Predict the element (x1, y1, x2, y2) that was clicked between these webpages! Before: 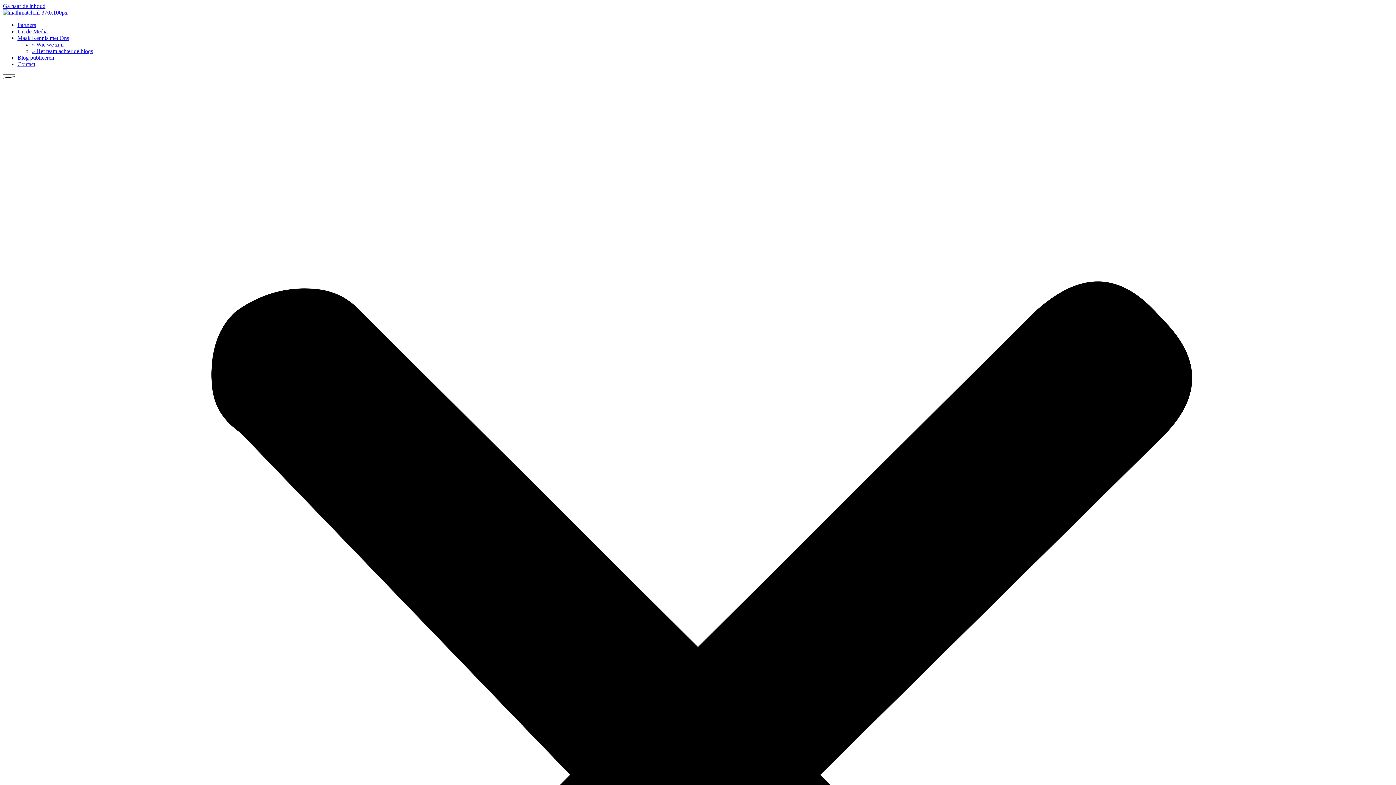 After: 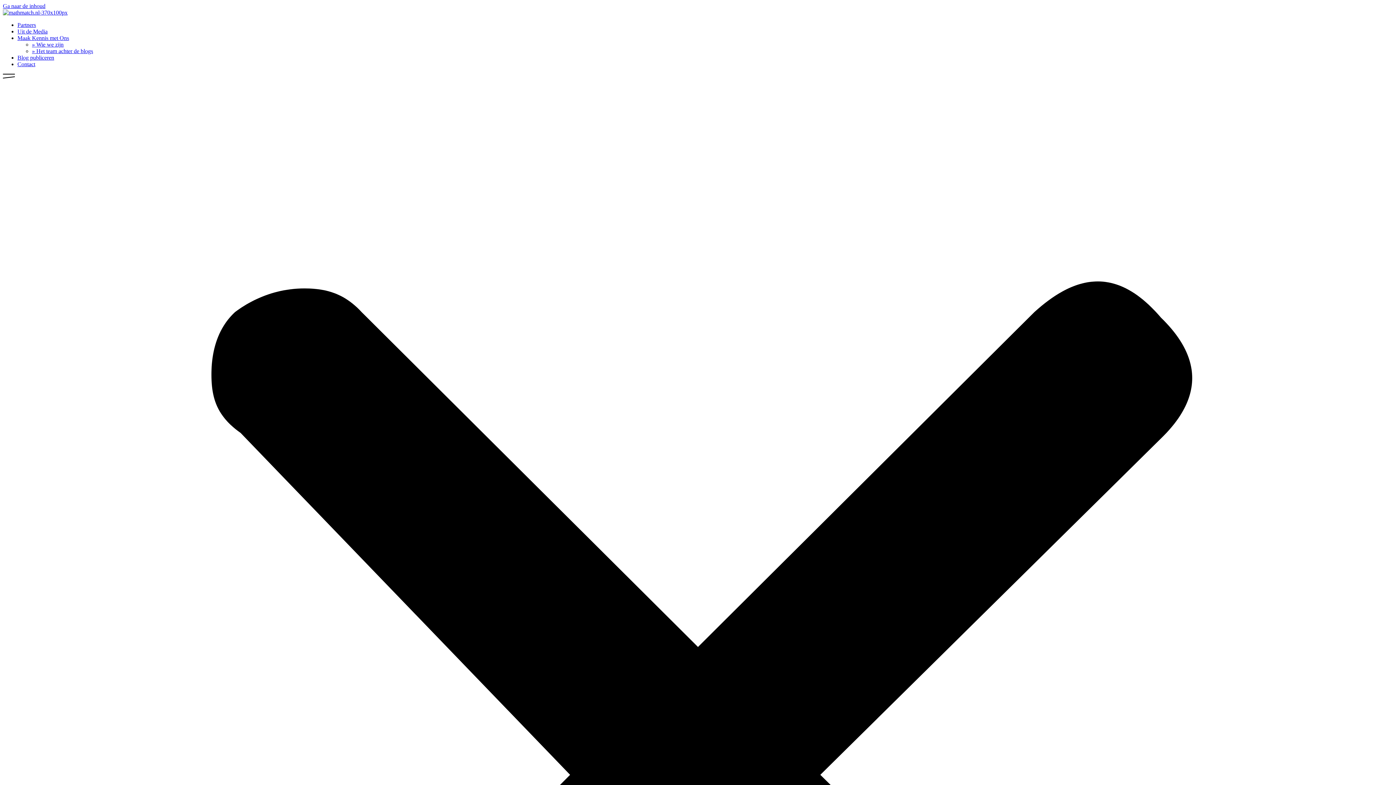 Action: label: Maak Kennis met Ons bbox: (17, 34, 69, 41)